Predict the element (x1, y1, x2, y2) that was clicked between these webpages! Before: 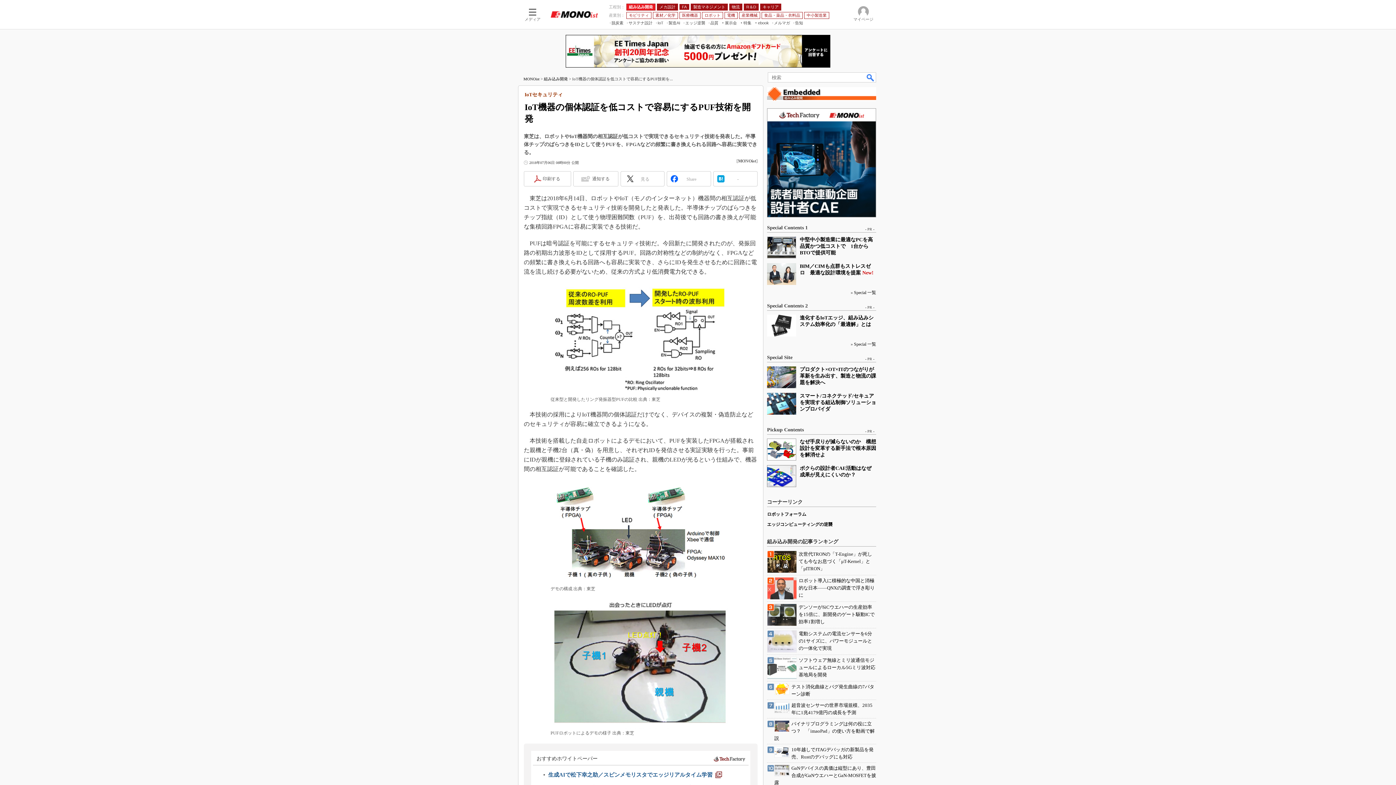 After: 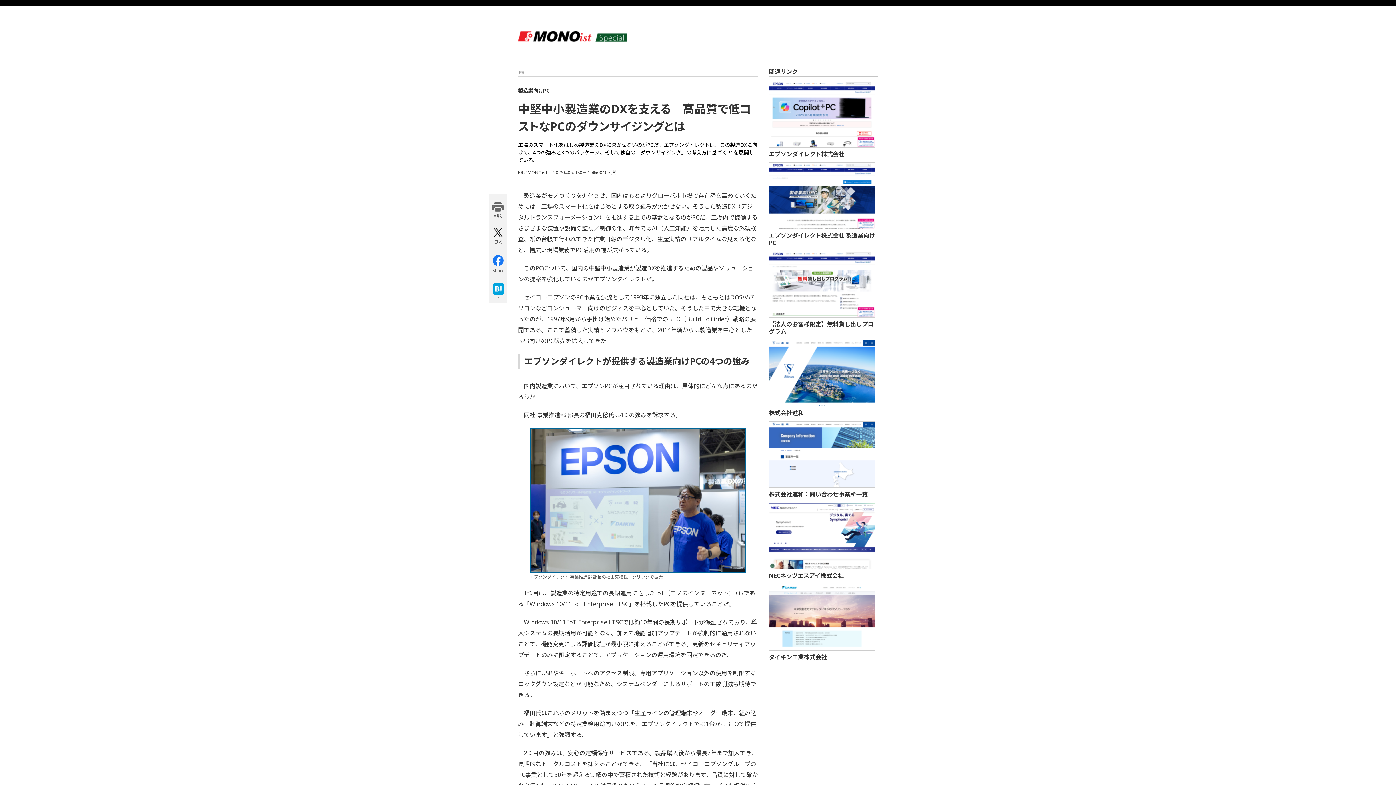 Action: label: 中堅中小製造業に最適なPCを高品質かつ低コストで　1台からBTOで提供可能 bbox: (800, 237, 873, 255)